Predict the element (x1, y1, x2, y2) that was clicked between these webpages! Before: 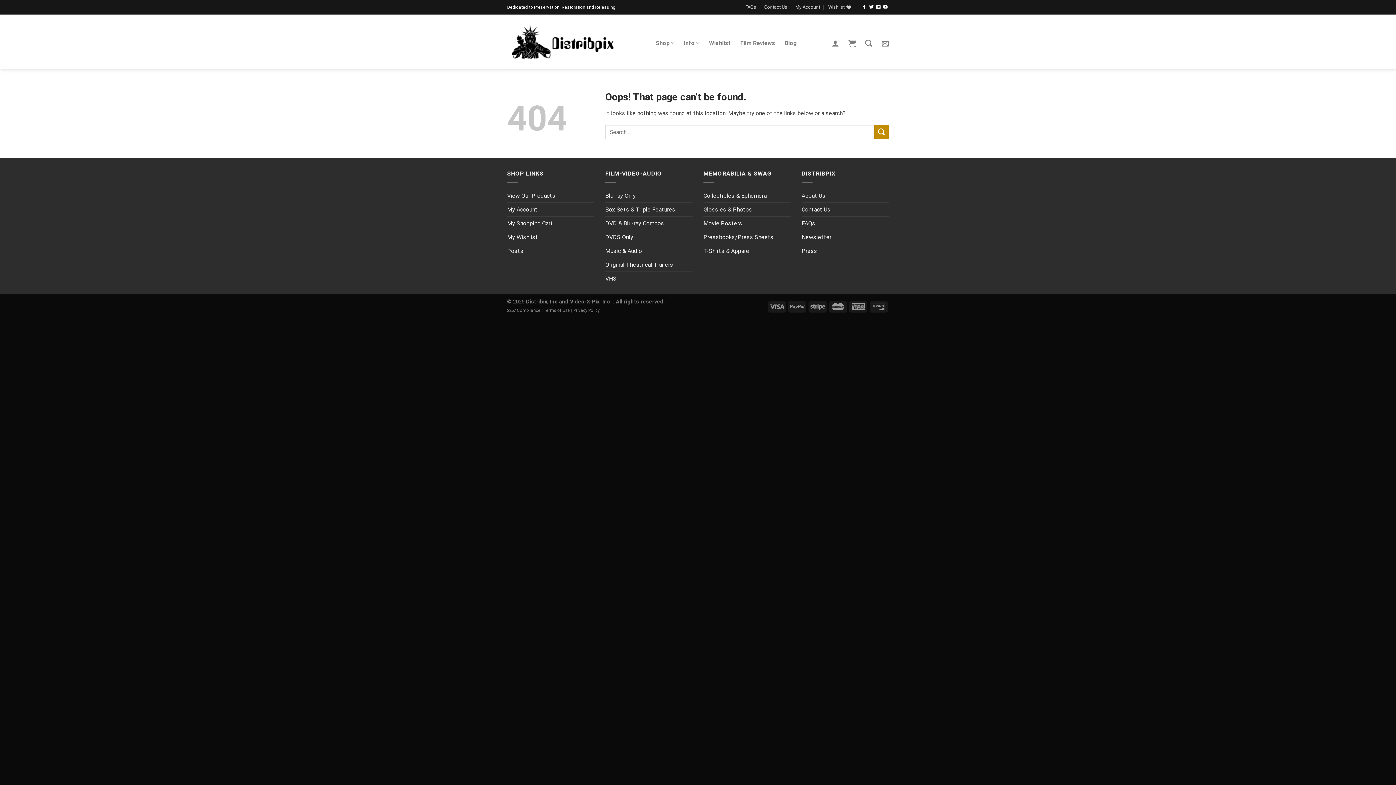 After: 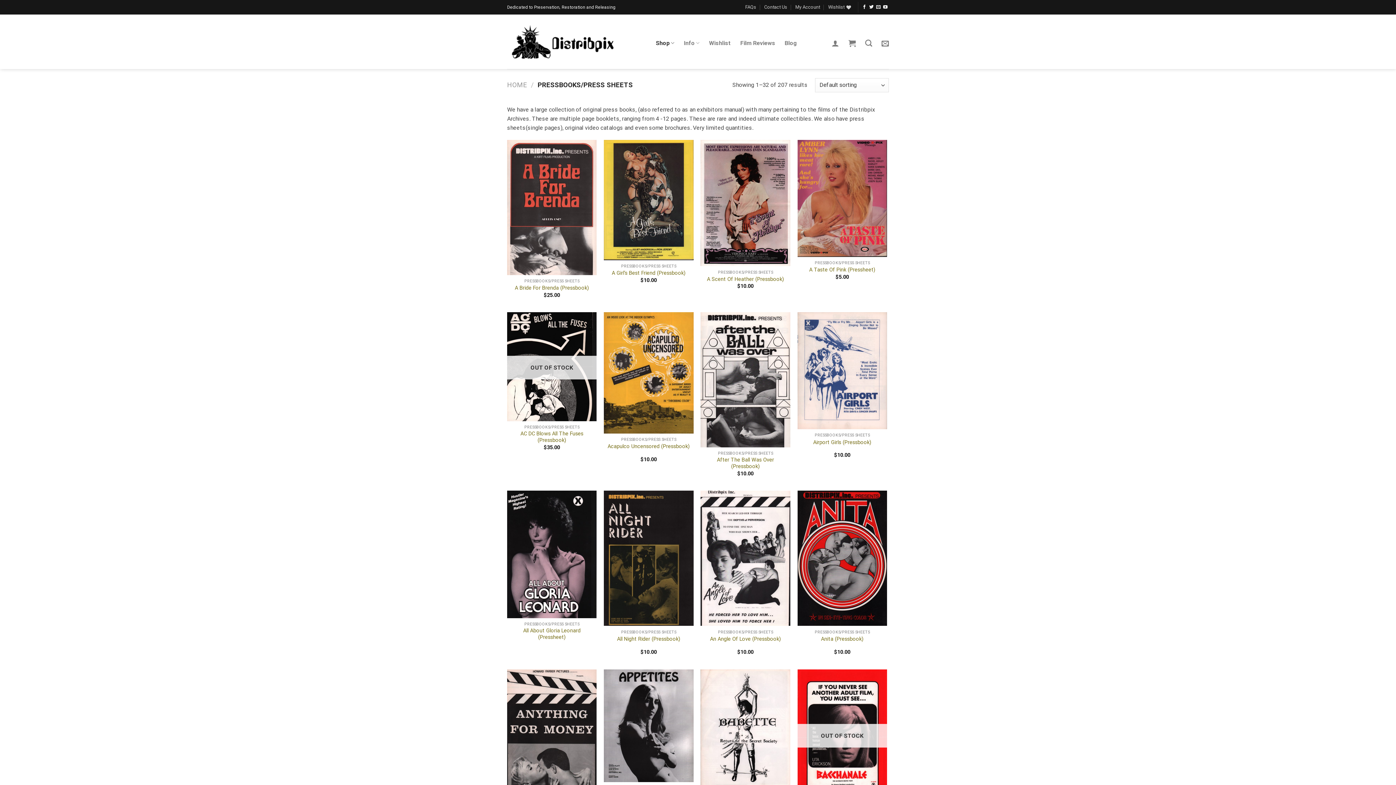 Action: bbox: (703, 230, 773, 243) label: Pressbooks/Press Sheets